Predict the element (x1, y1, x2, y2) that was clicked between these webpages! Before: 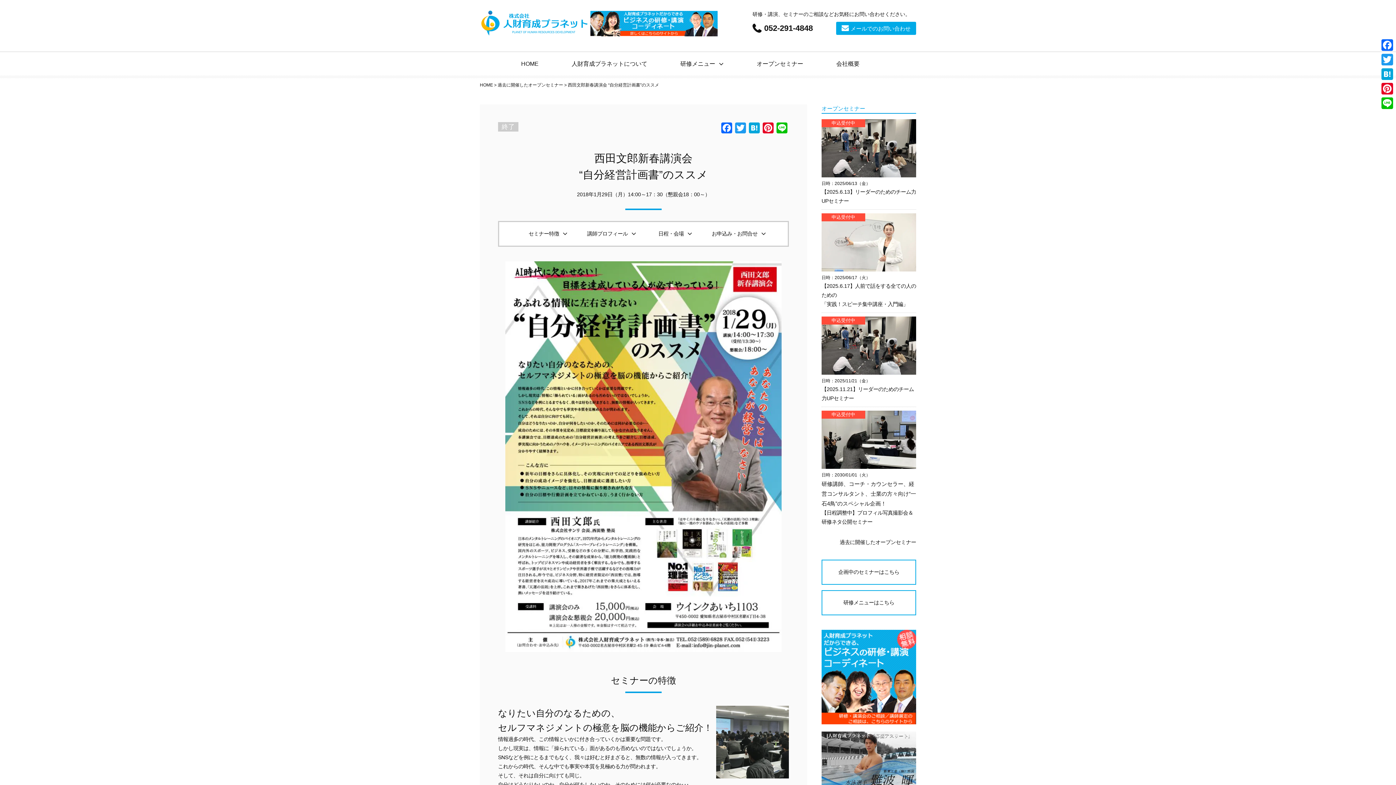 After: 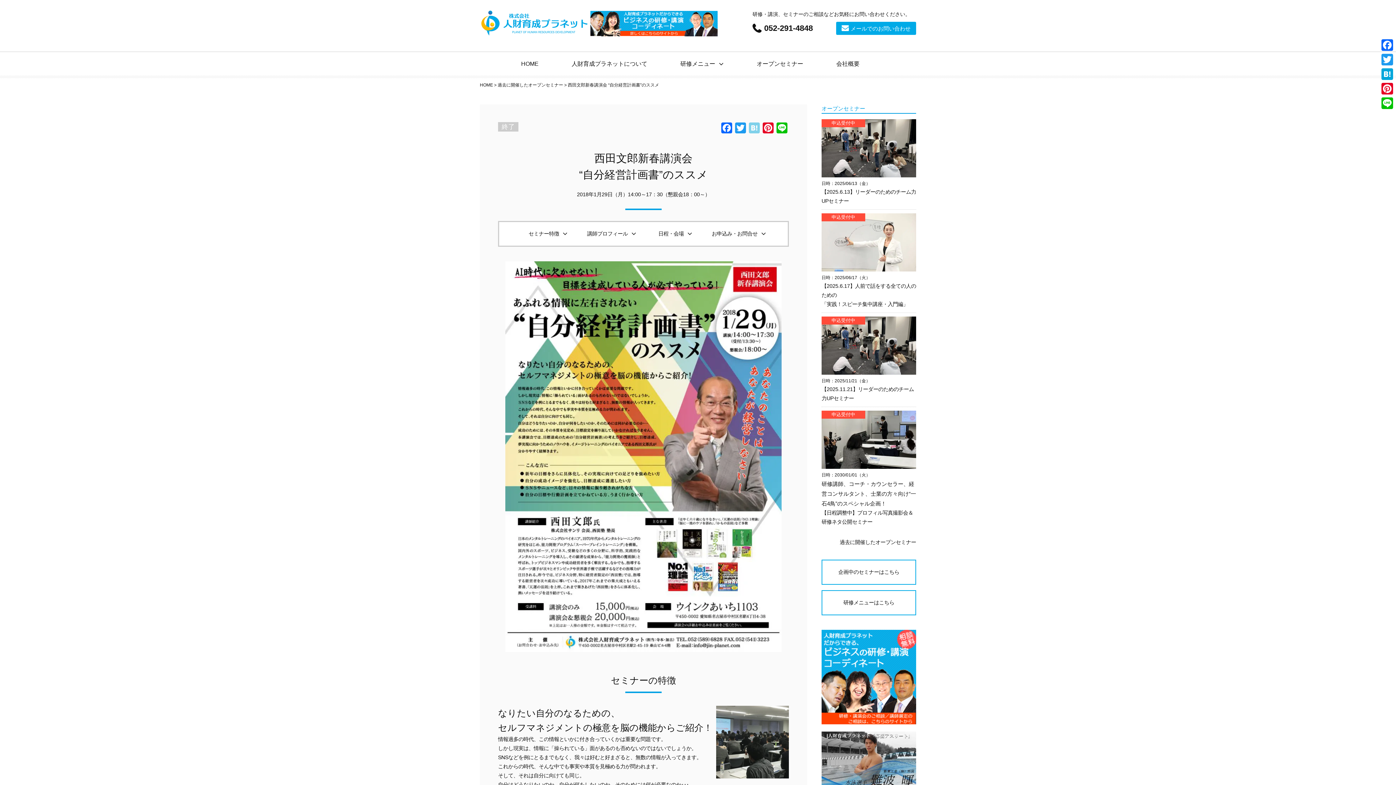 Action: label: Hatena bbox: (747, 122, 761, 136)